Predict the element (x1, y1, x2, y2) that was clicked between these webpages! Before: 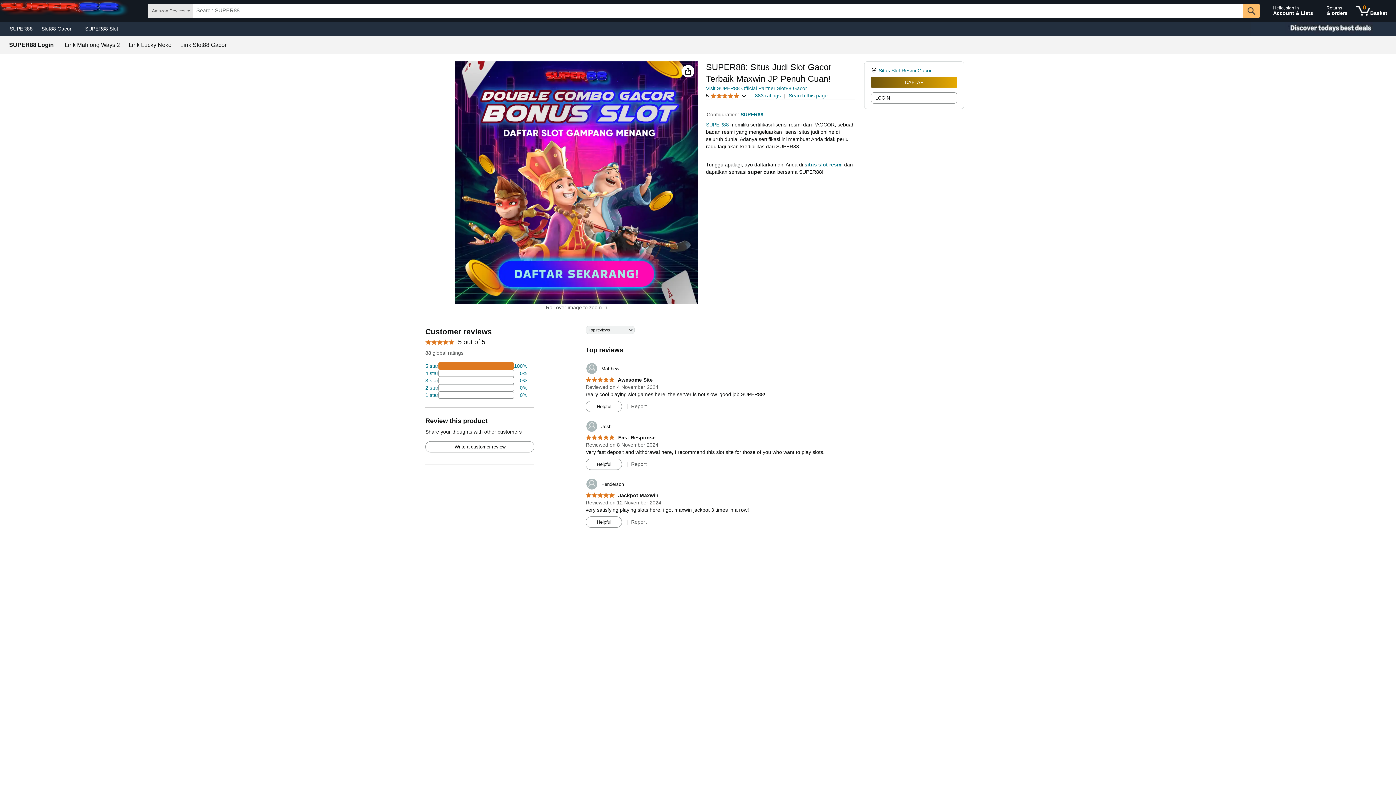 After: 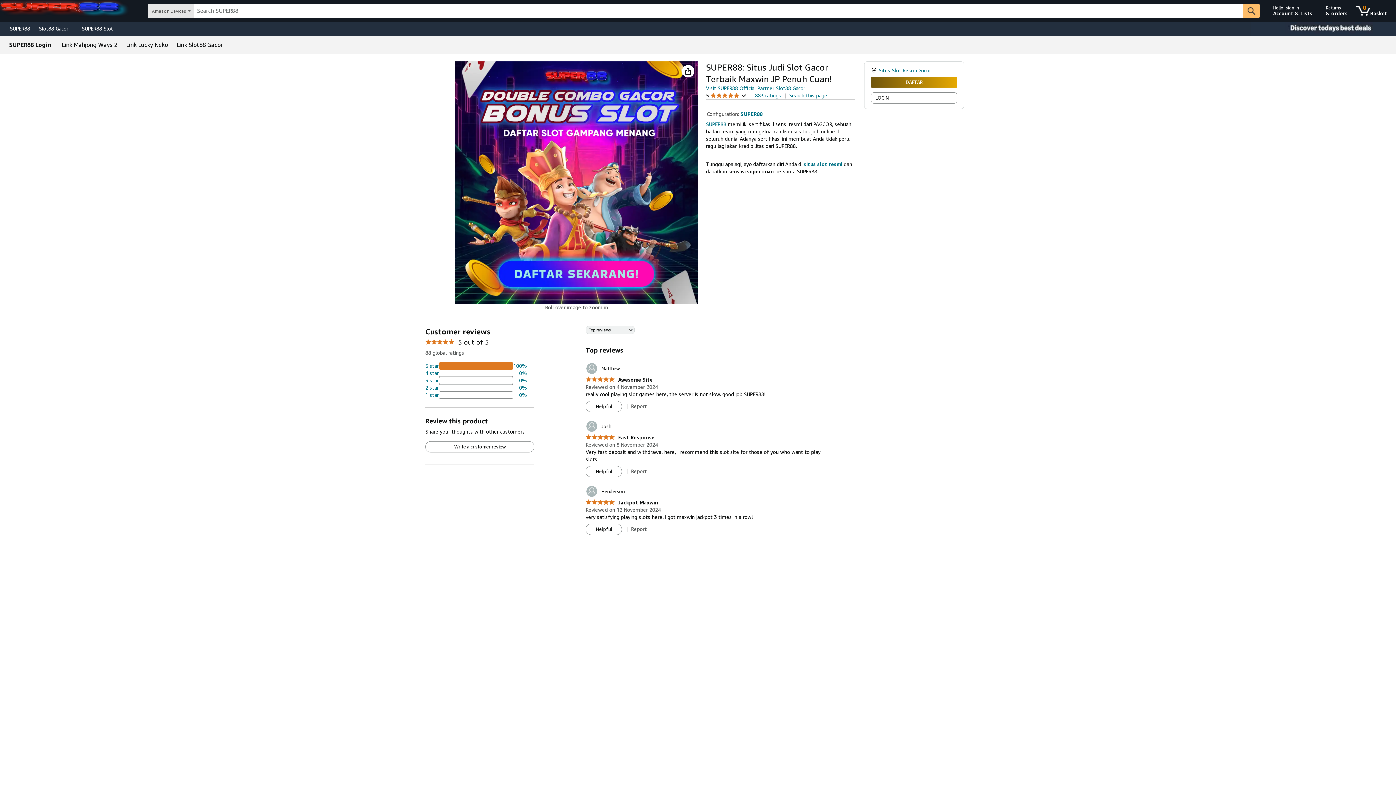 Action: label: 5.0 out of 5 stars
 Awesome Site bbox: (585, 377, 652, 383)